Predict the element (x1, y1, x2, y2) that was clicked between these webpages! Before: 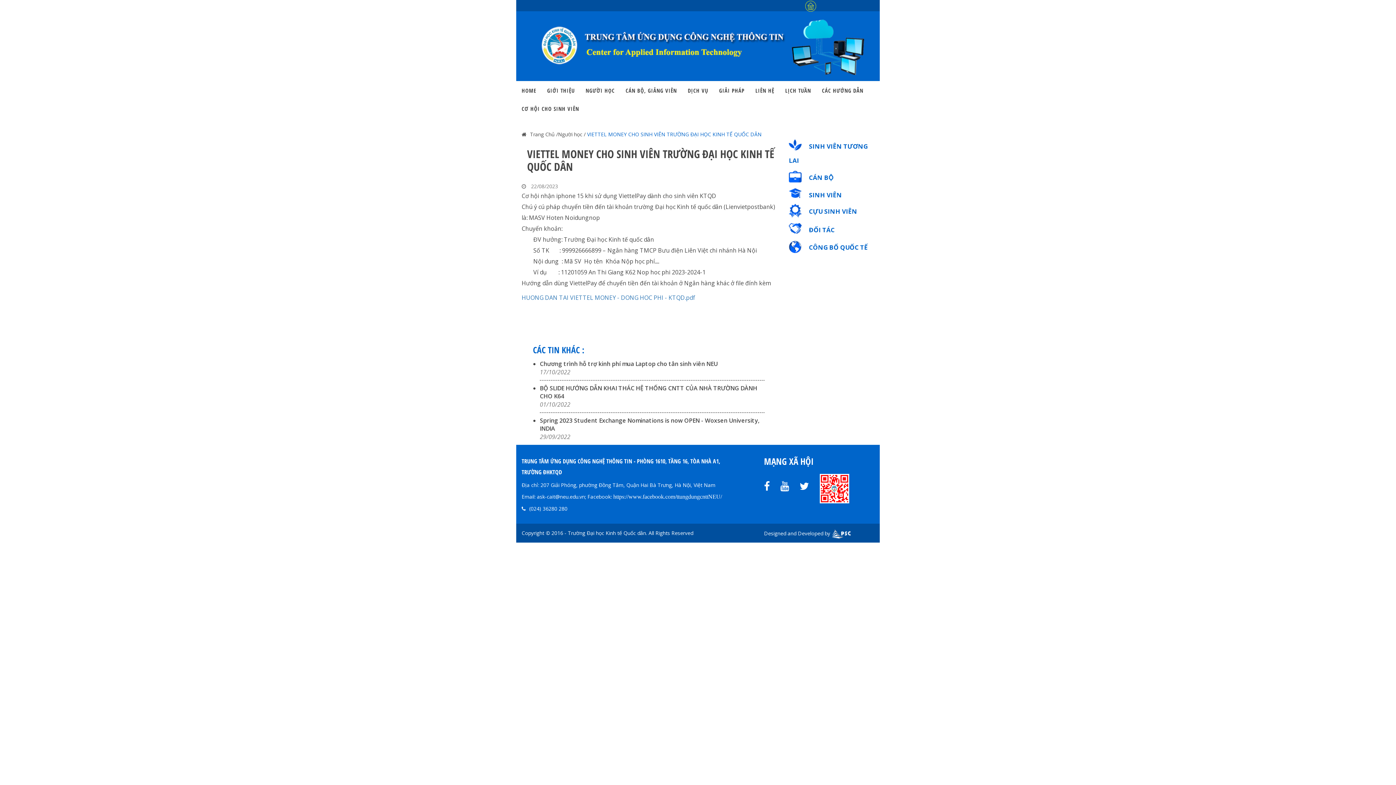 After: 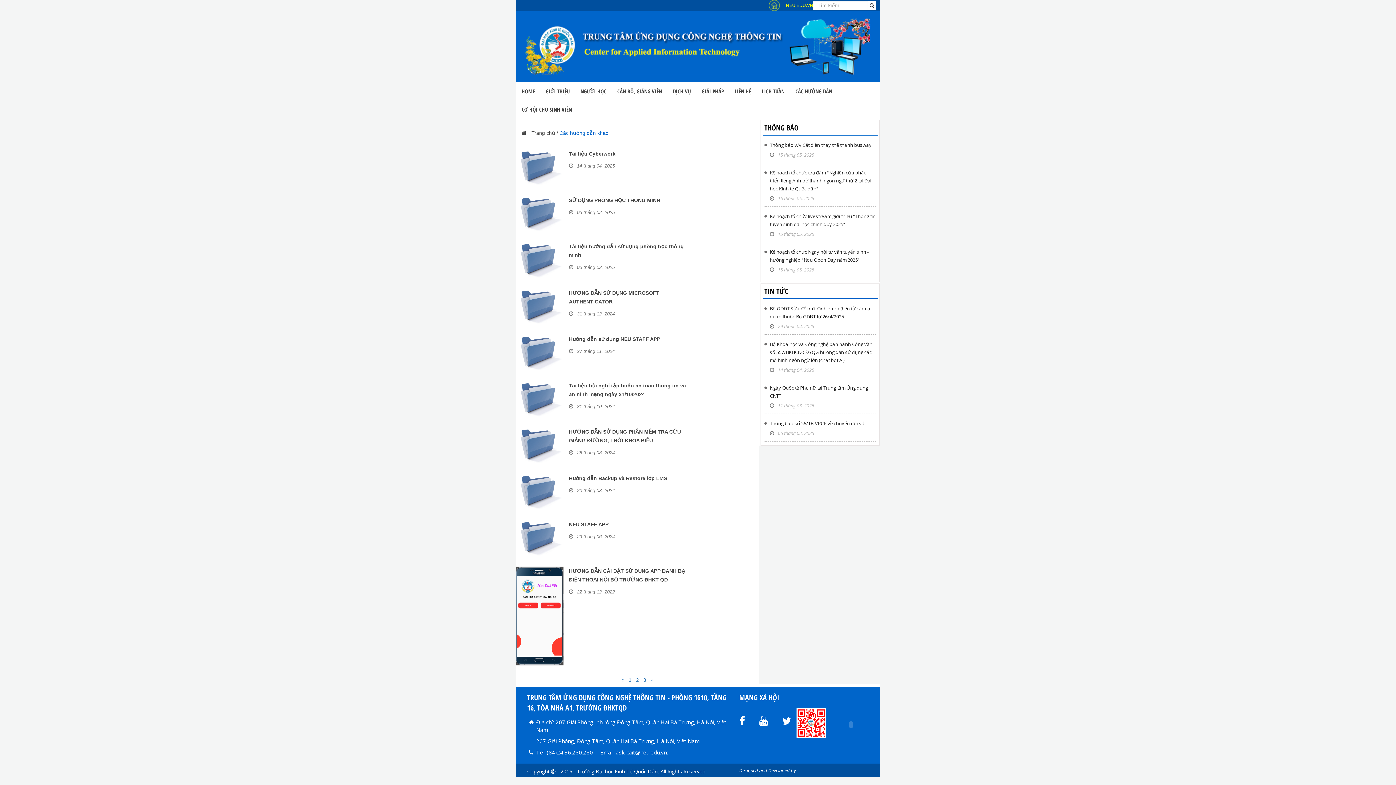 Action: label: CÁC HƯỚNG DẪN bbox: (816, 81, 869, 99)